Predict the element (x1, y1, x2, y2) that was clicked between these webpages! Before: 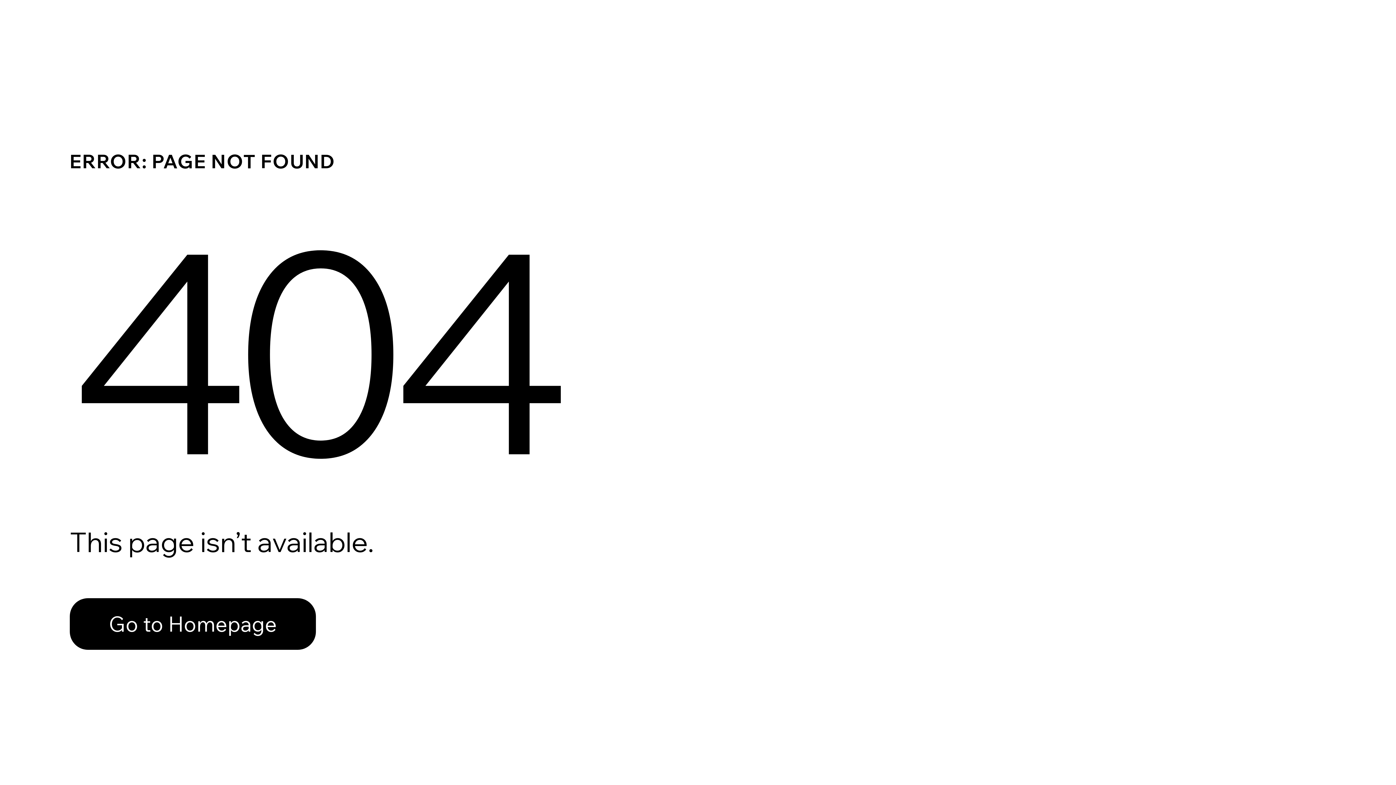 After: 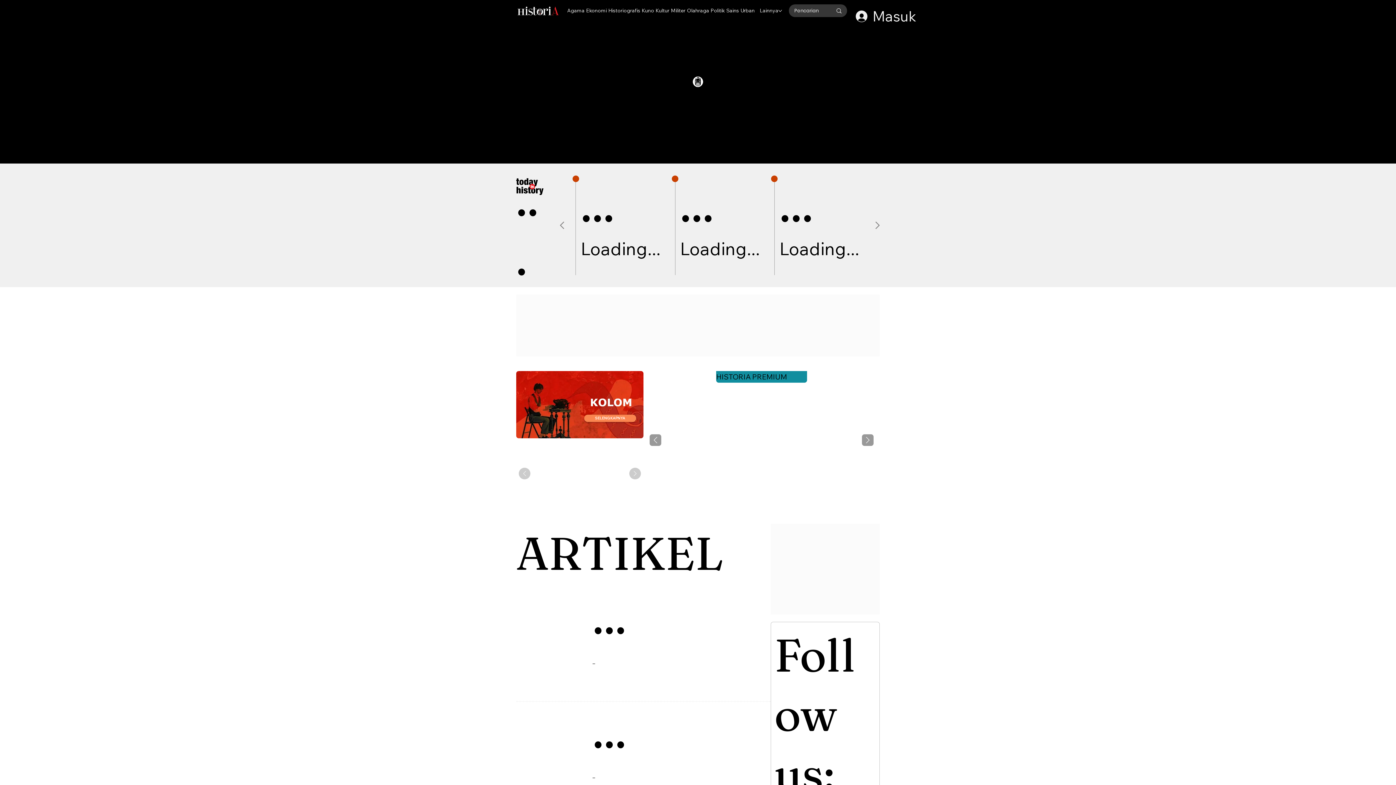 Action: label: Go to Homepage bbox: (69, 598, 316, 650)